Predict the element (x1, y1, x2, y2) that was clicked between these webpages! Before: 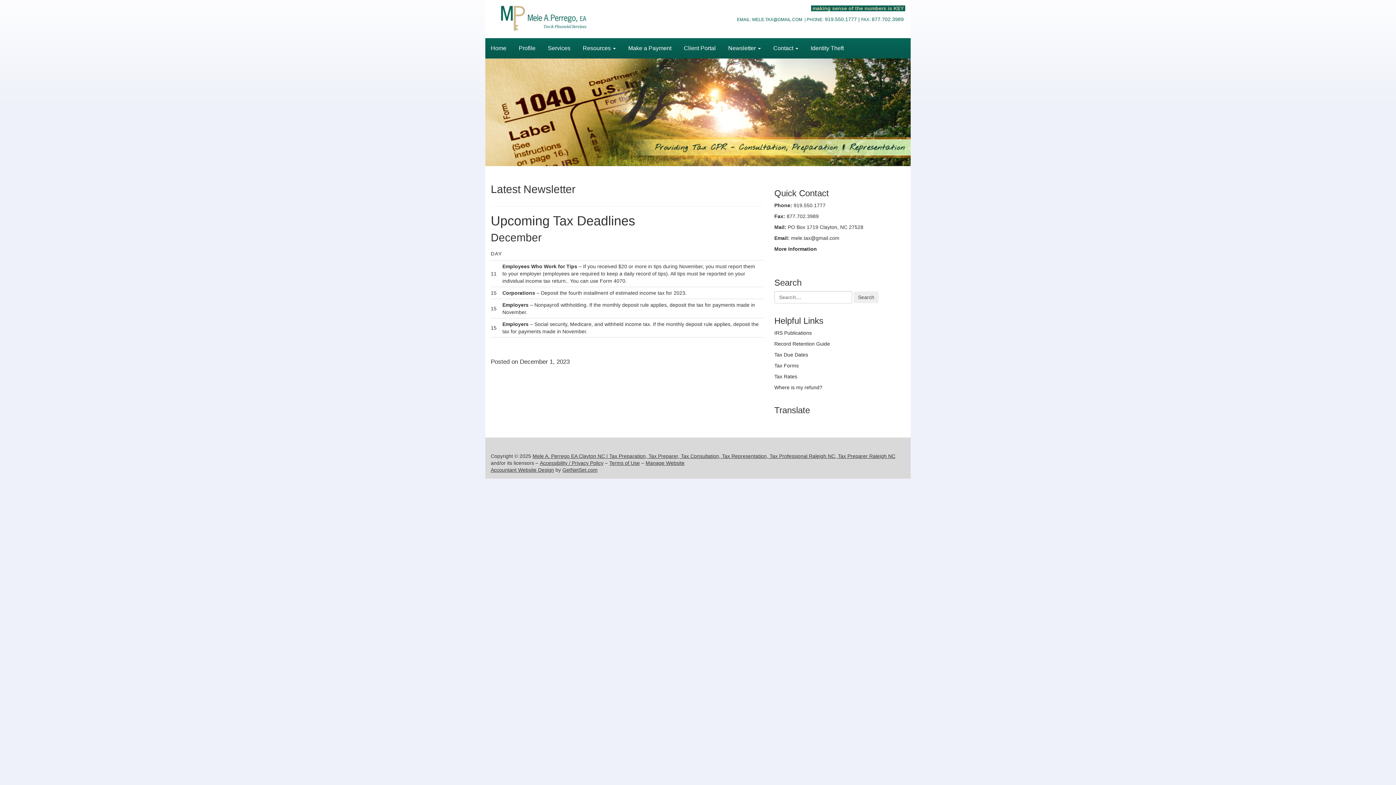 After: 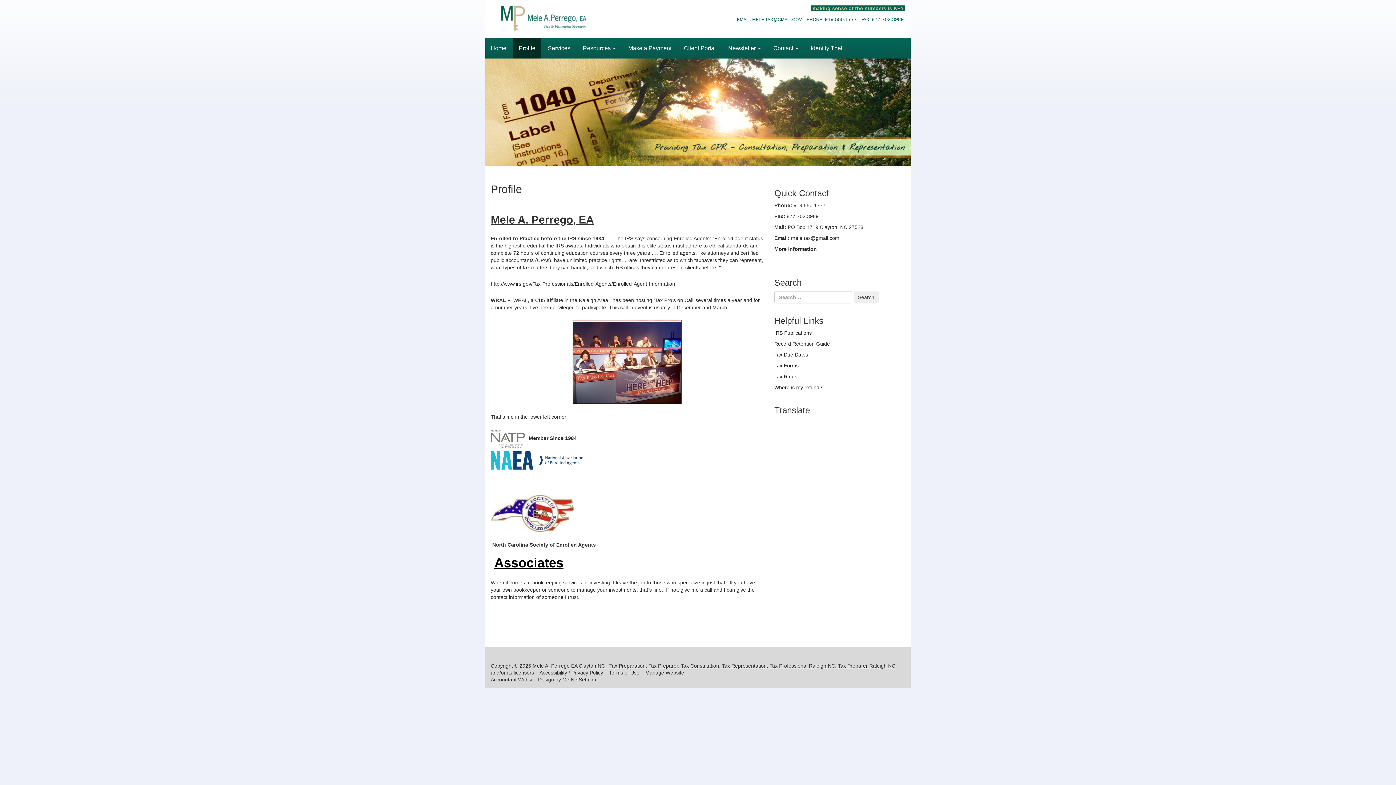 Action: bbox: (513, 31, 541, 51) label: Profile